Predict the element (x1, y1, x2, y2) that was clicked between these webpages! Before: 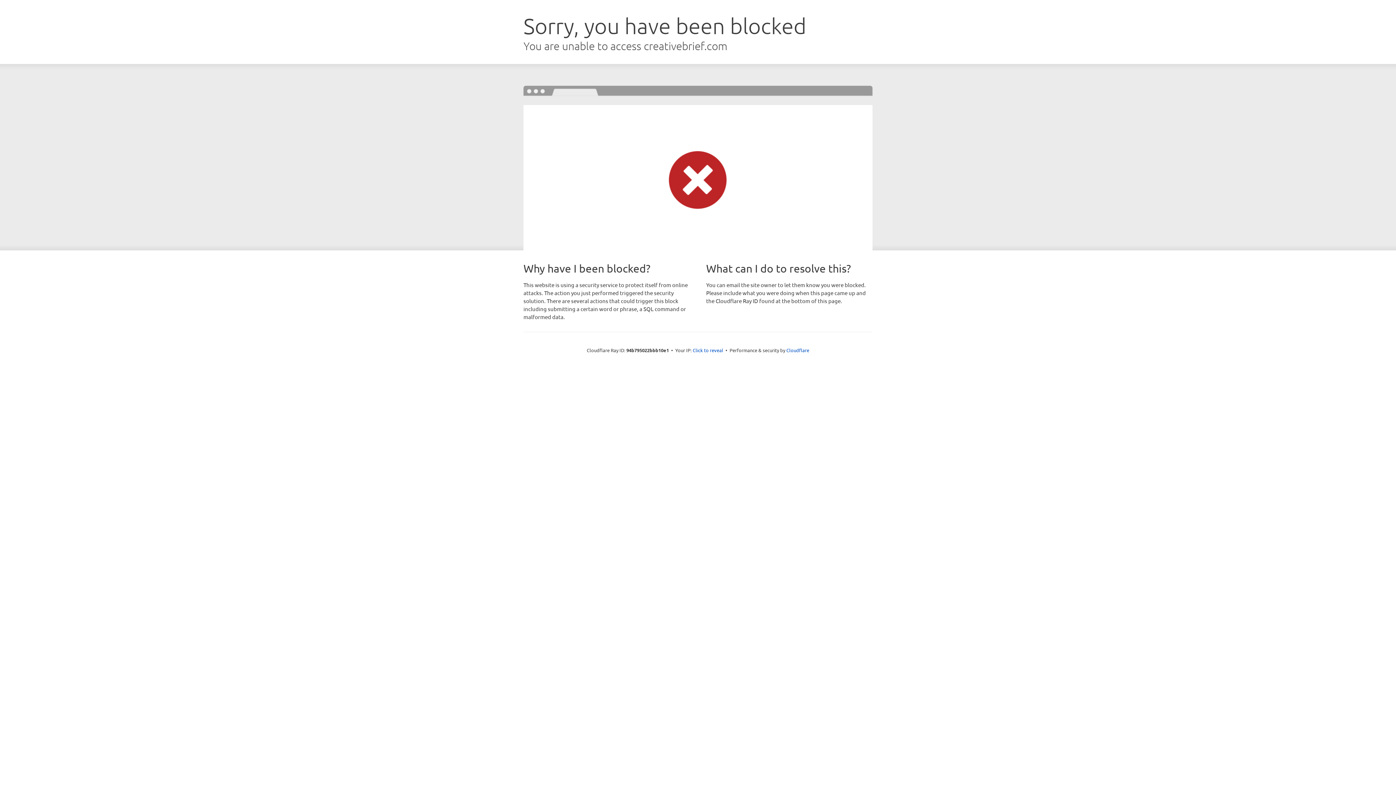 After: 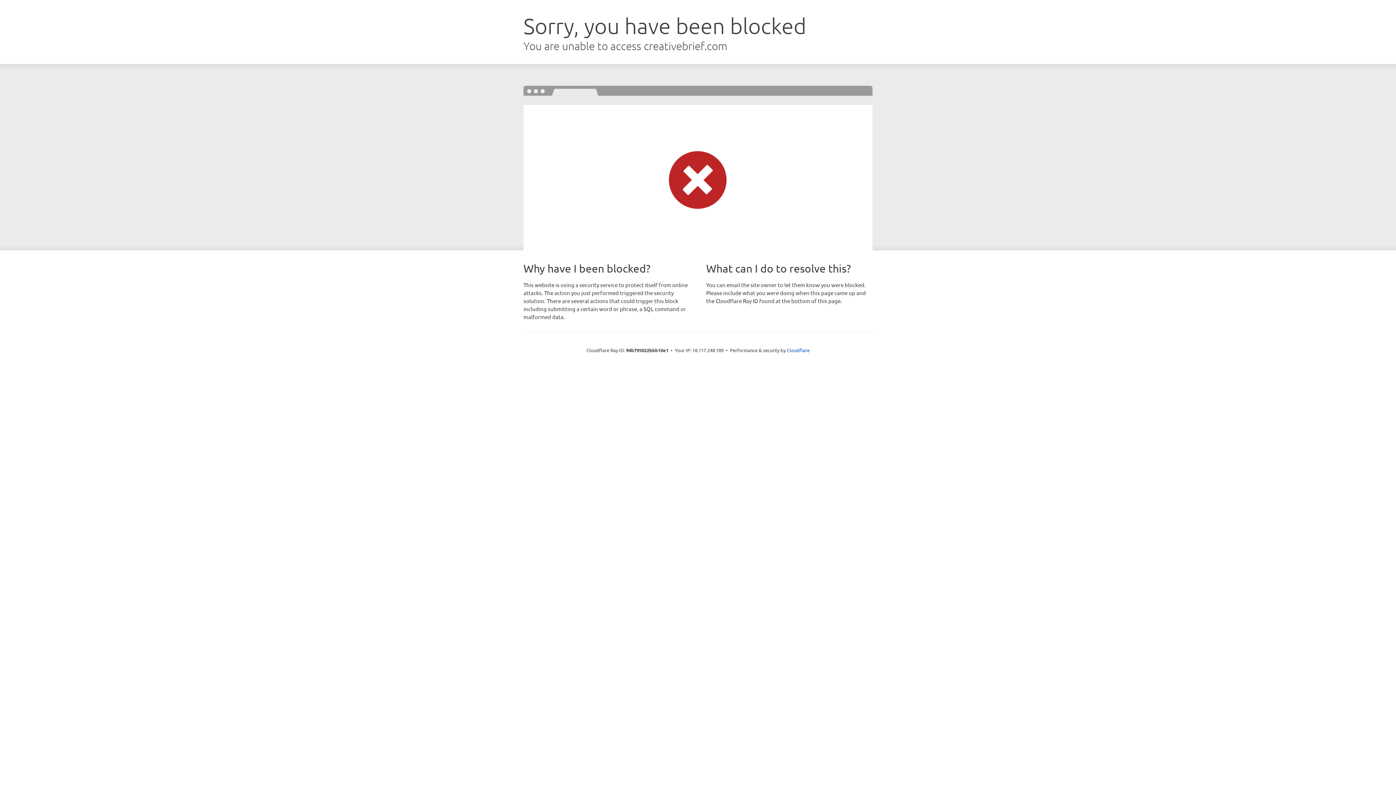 Action: label: Click to reveal bbox: (692, 346, 723, 353)